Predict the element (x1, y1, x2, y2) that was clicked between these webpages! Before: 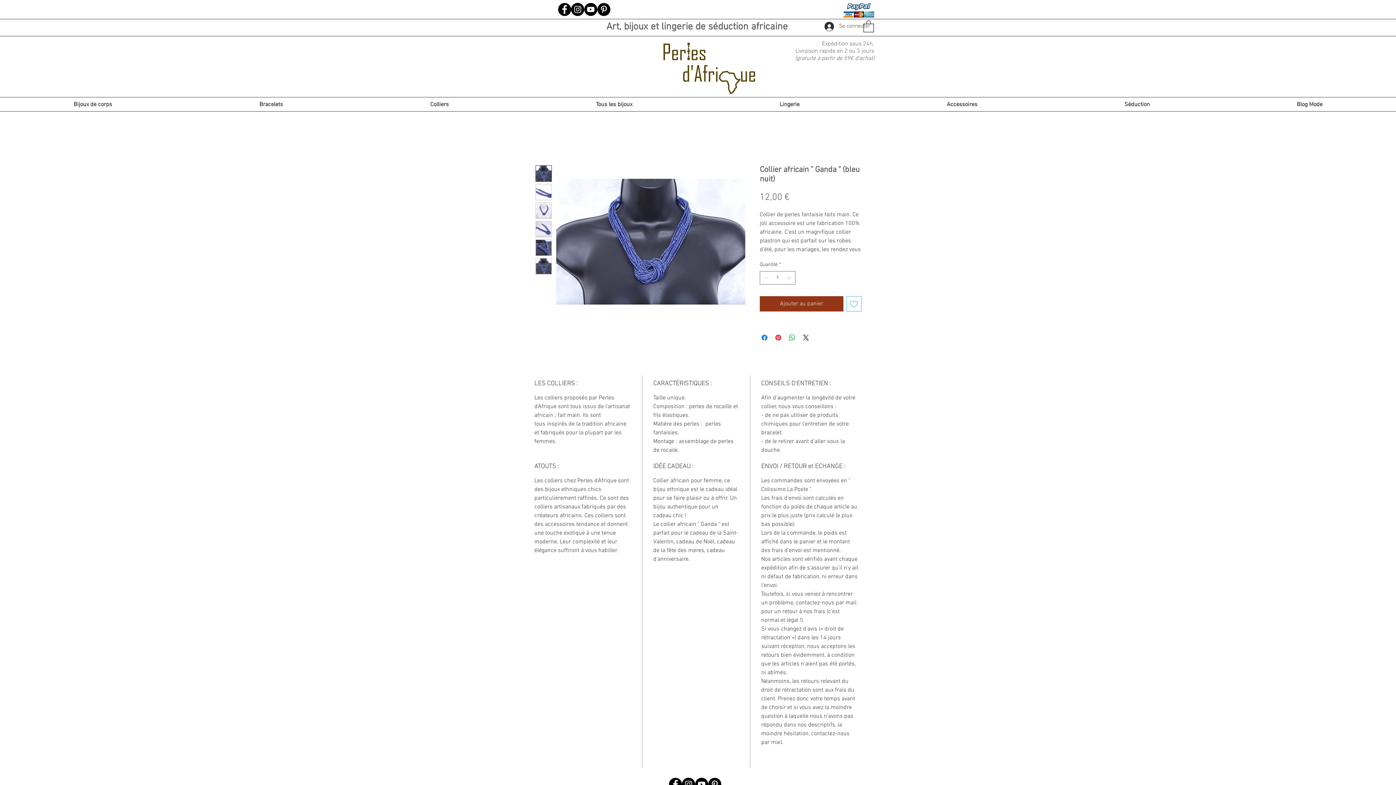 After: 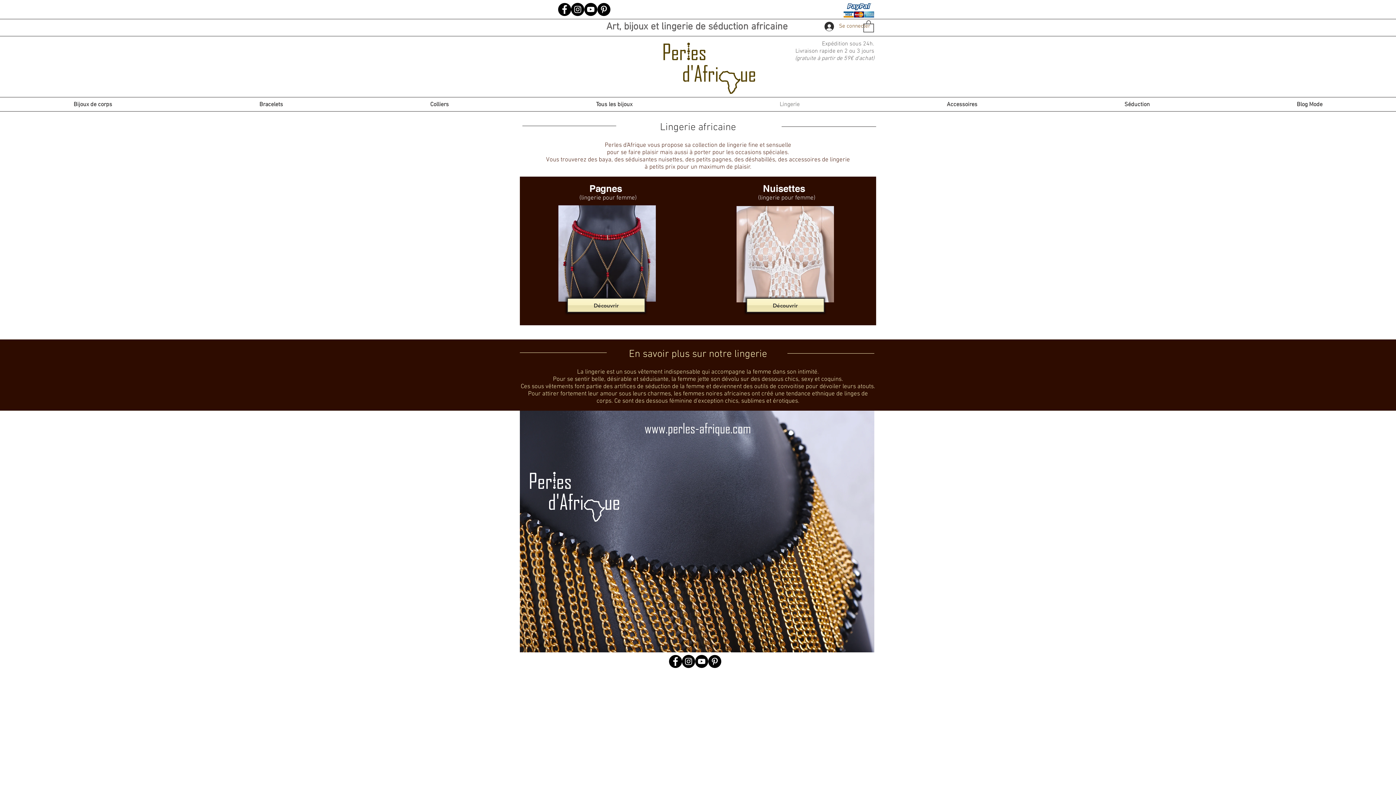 Action: bbox: (706, 97, 873, 112) label: Lingerie